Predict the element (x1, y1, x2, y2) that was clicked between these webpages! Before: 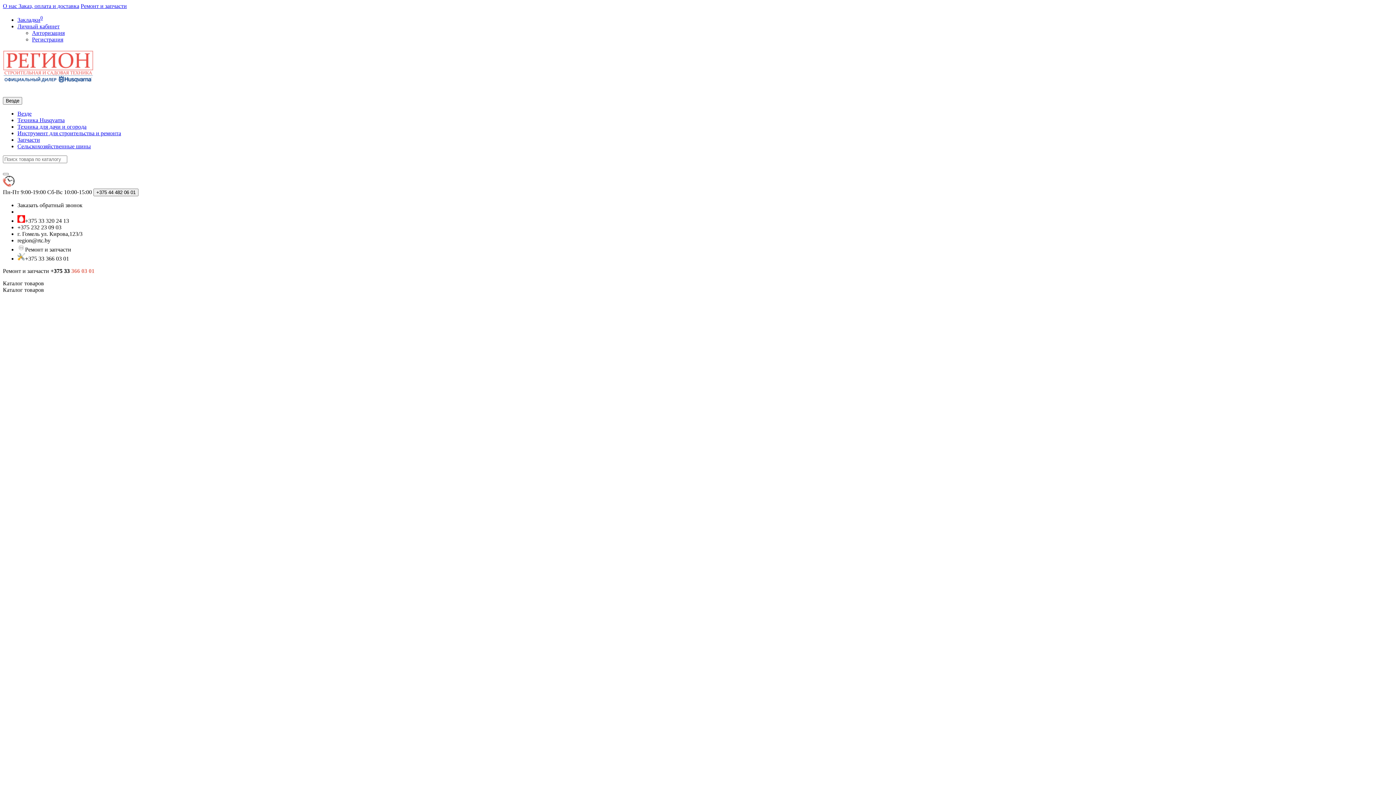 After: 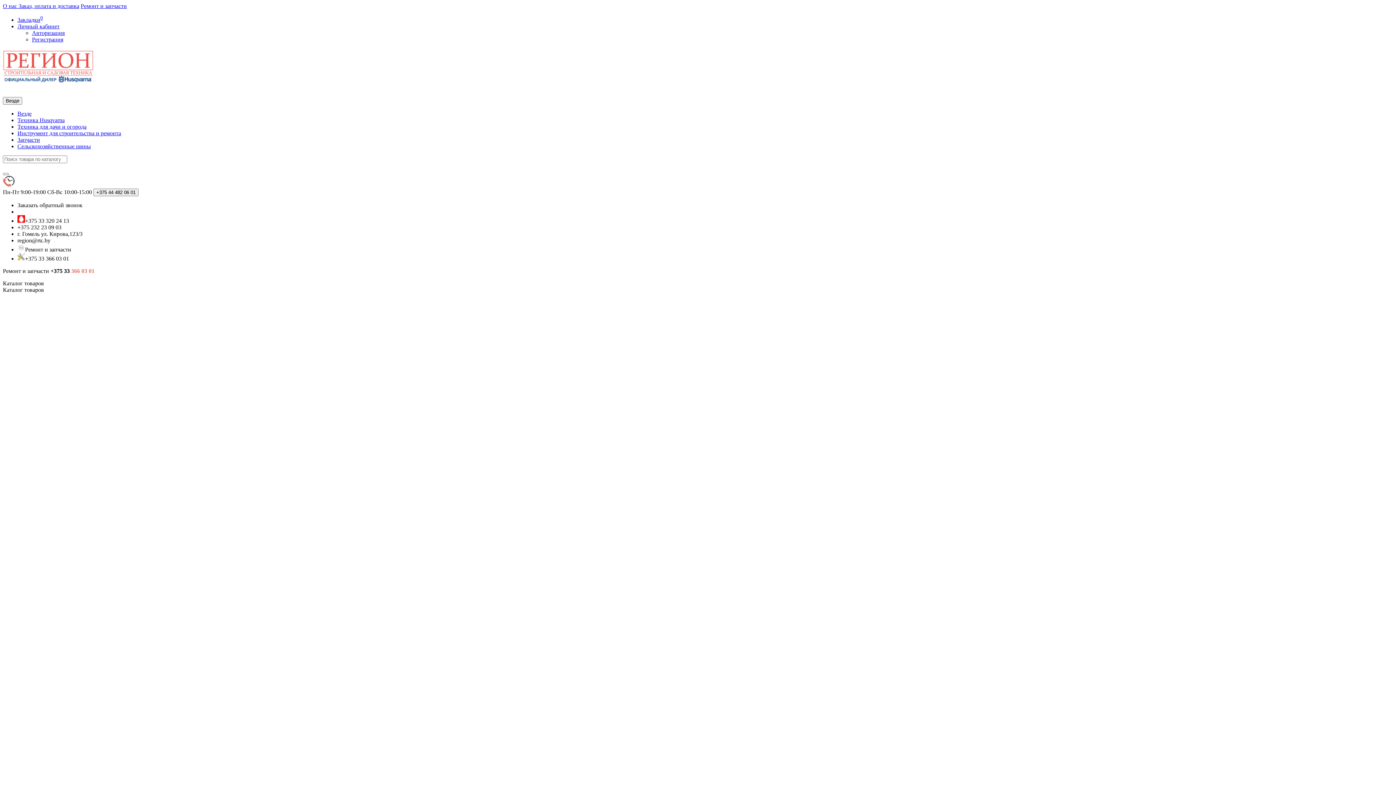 Action: label: Заказ, оплата и доставка bbox: (18, 2, 79, 9)